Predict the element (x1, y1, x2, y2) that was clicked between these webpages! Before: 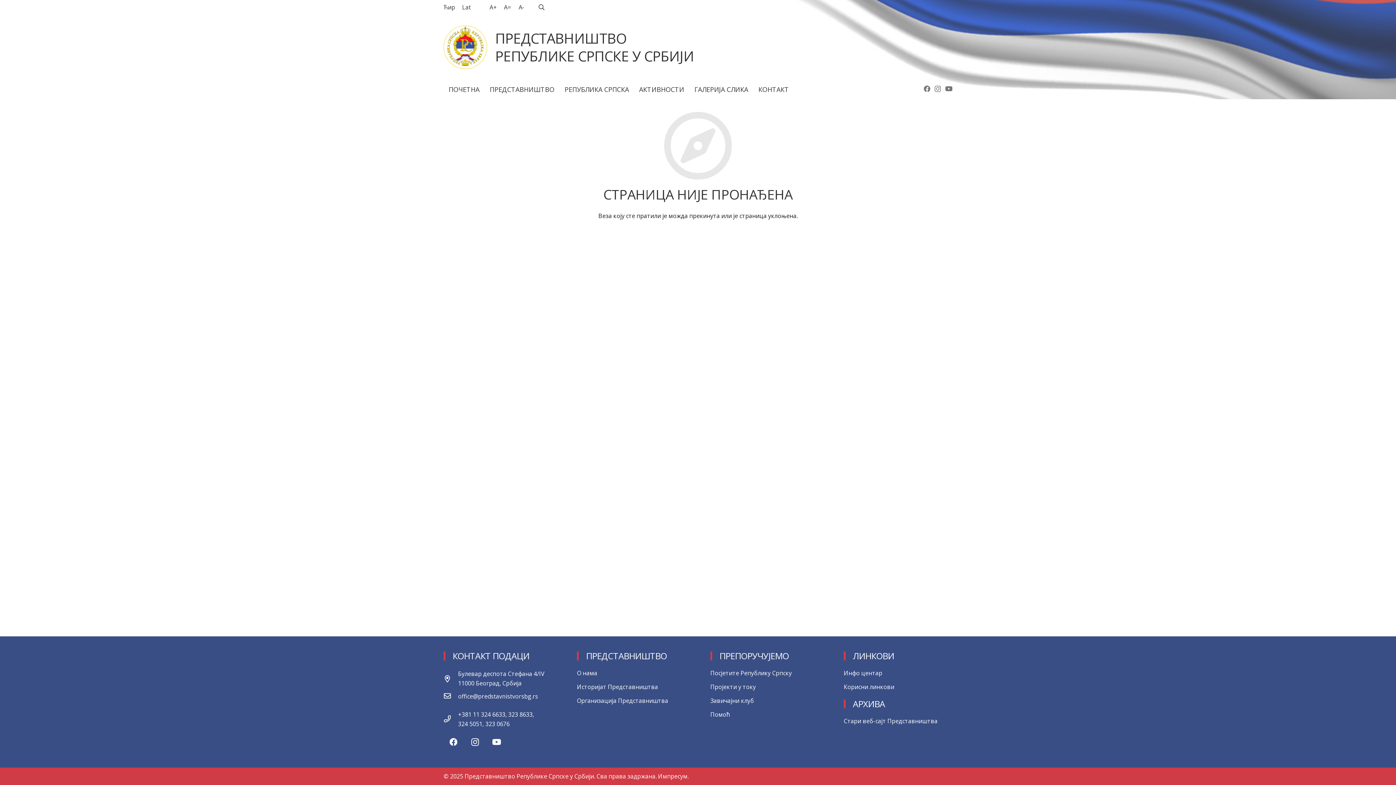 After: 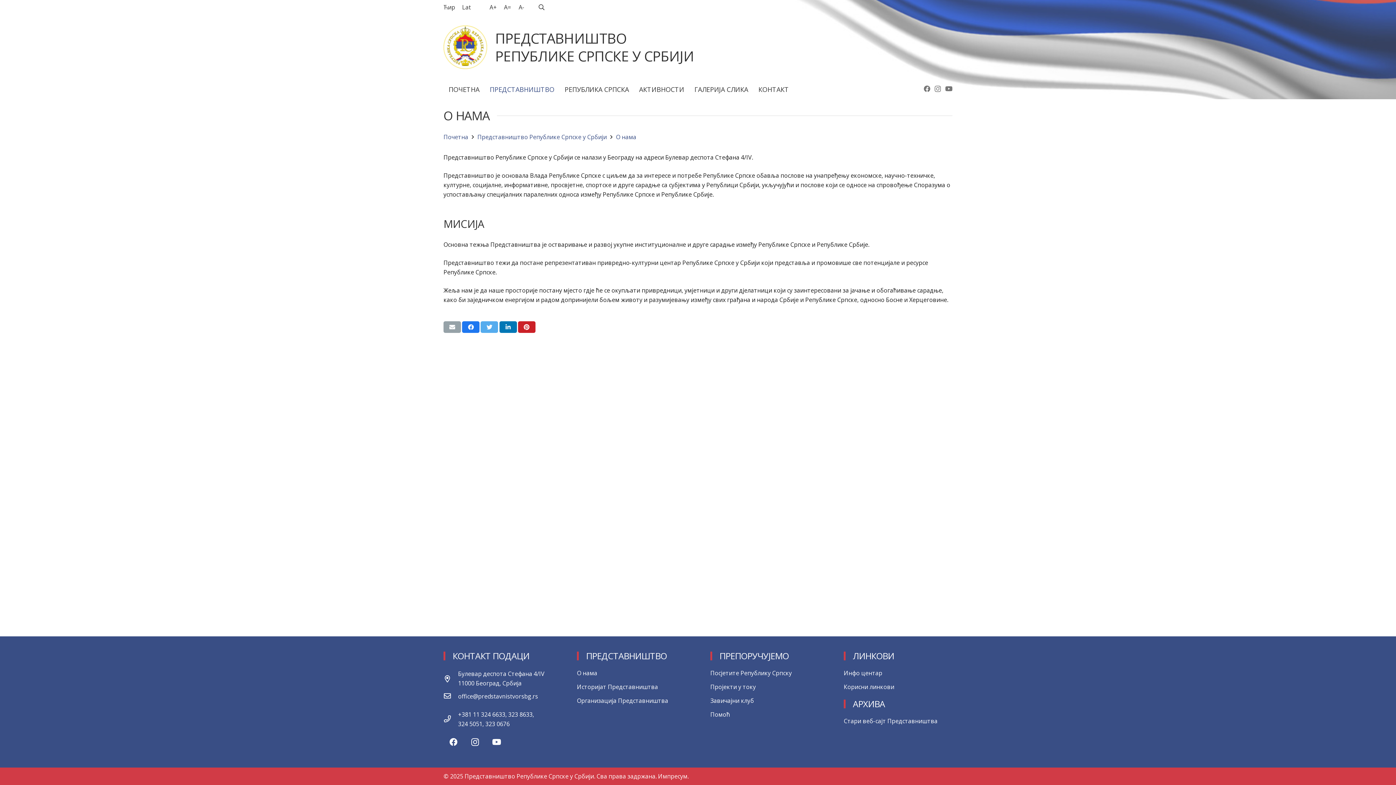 Action: label: О нама bbox: (577, 669, 597, 677)